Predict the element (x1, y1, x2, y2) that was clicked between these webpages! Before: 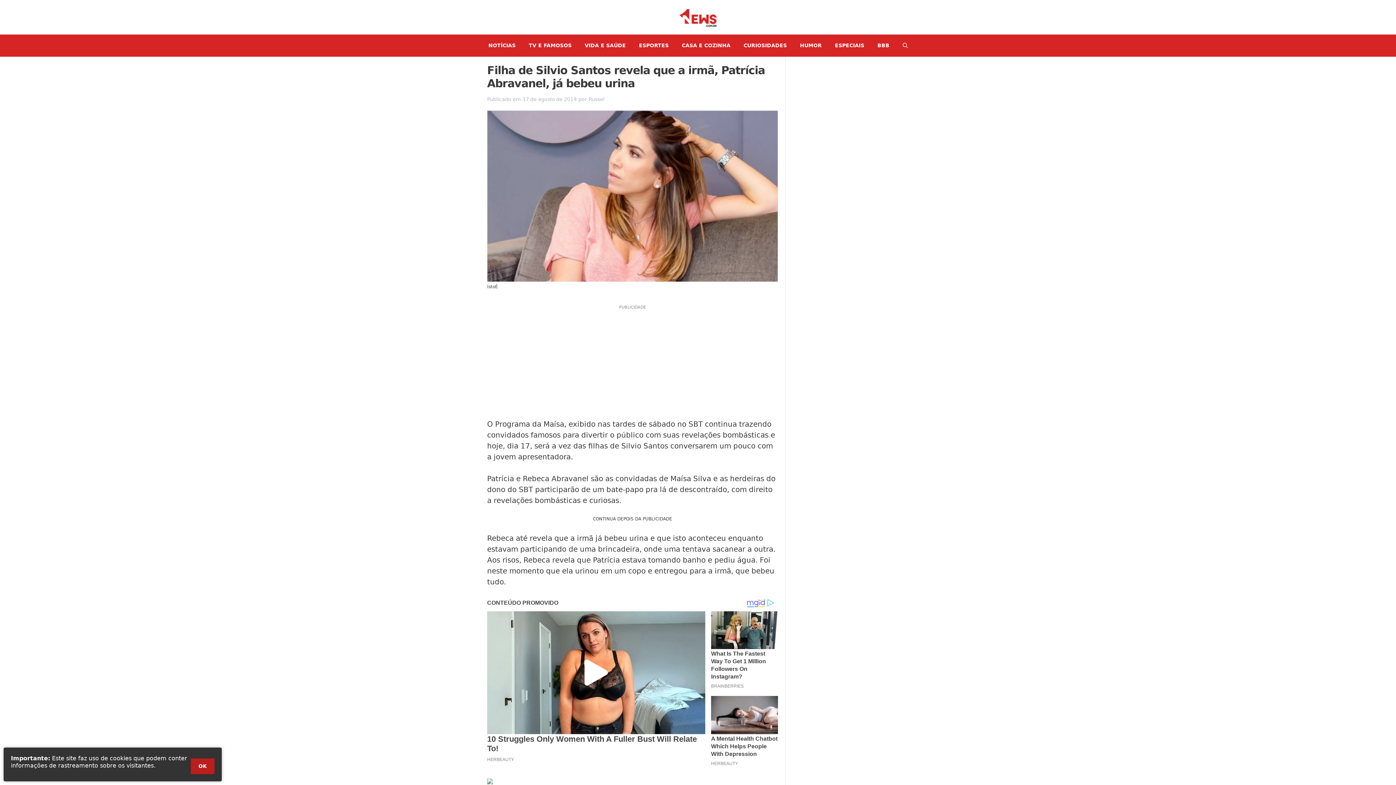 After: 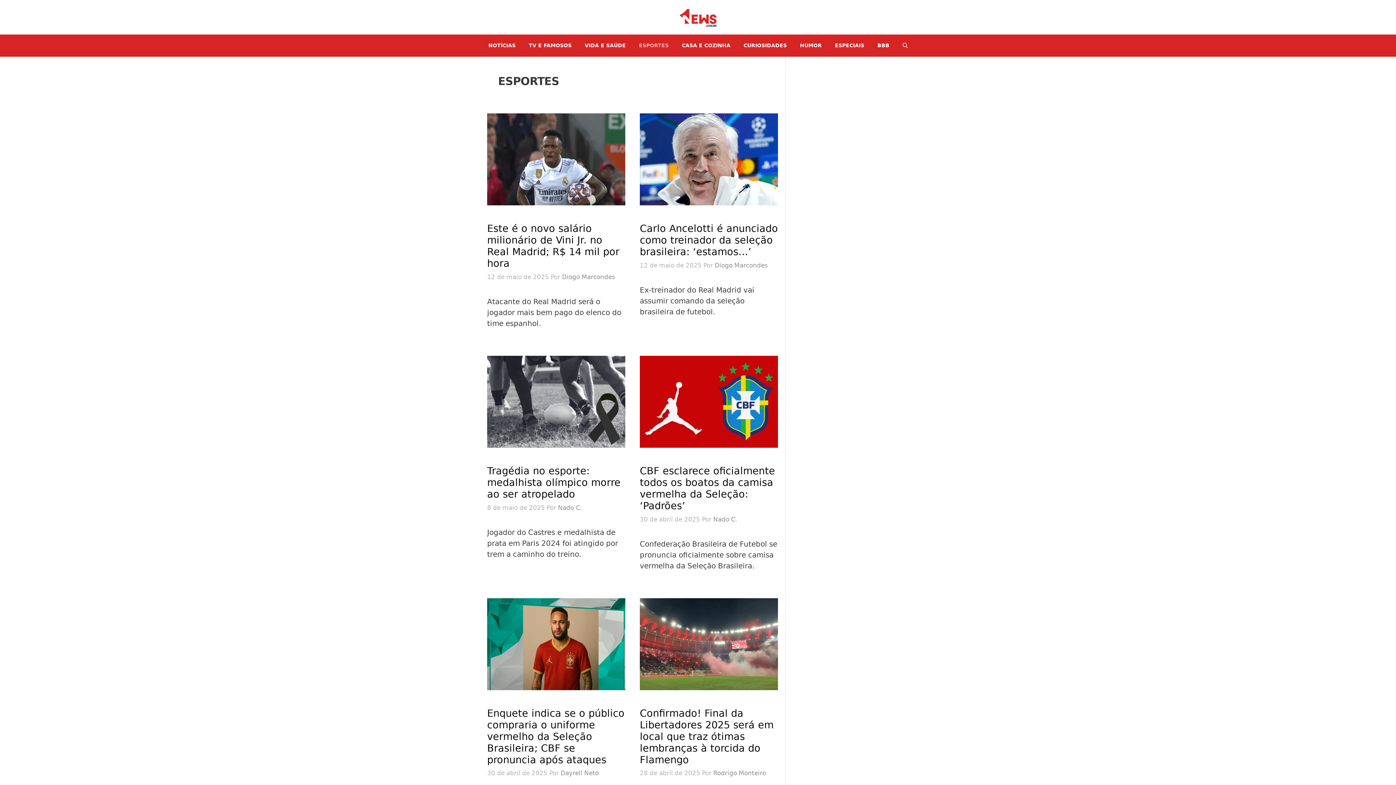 Action: label: ESPORTES bbox: (632, 34, 675, 56)